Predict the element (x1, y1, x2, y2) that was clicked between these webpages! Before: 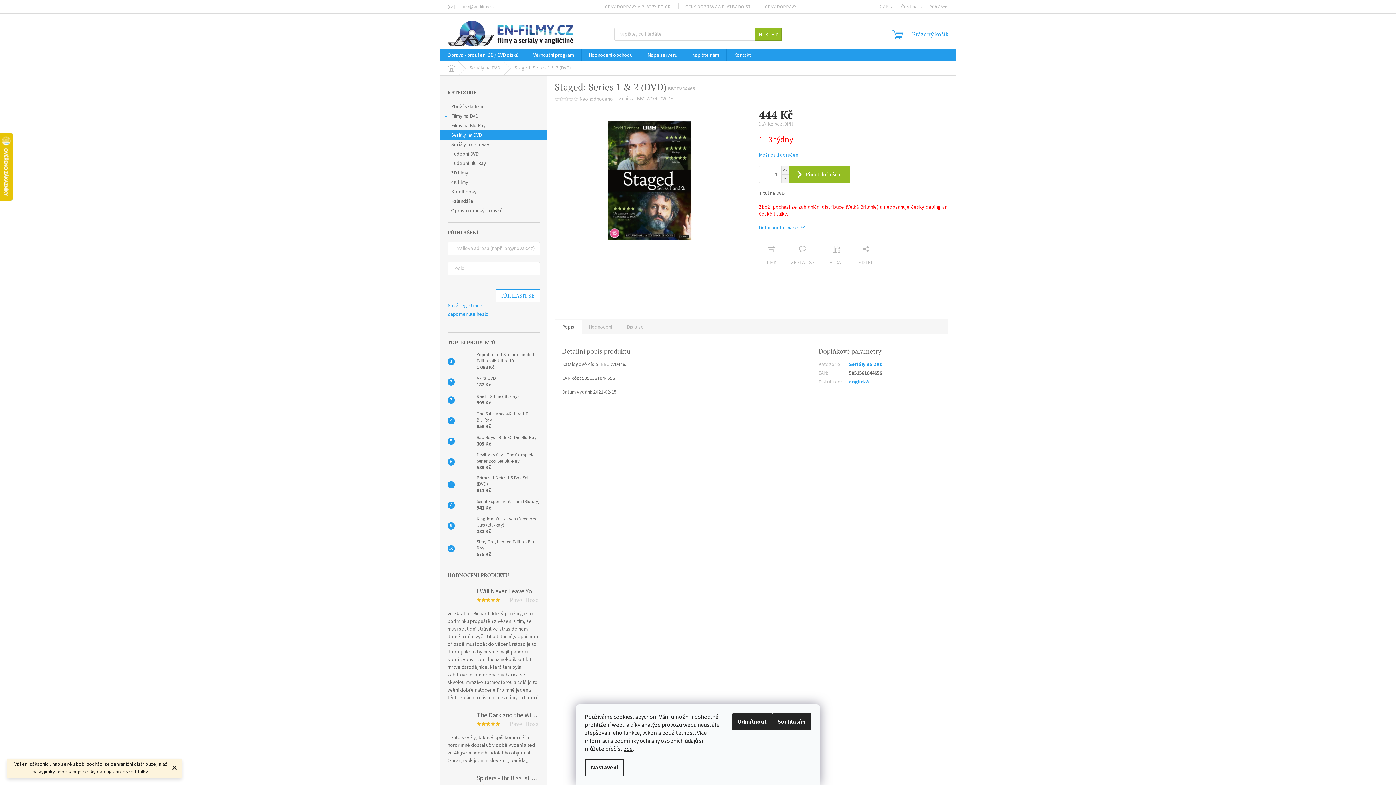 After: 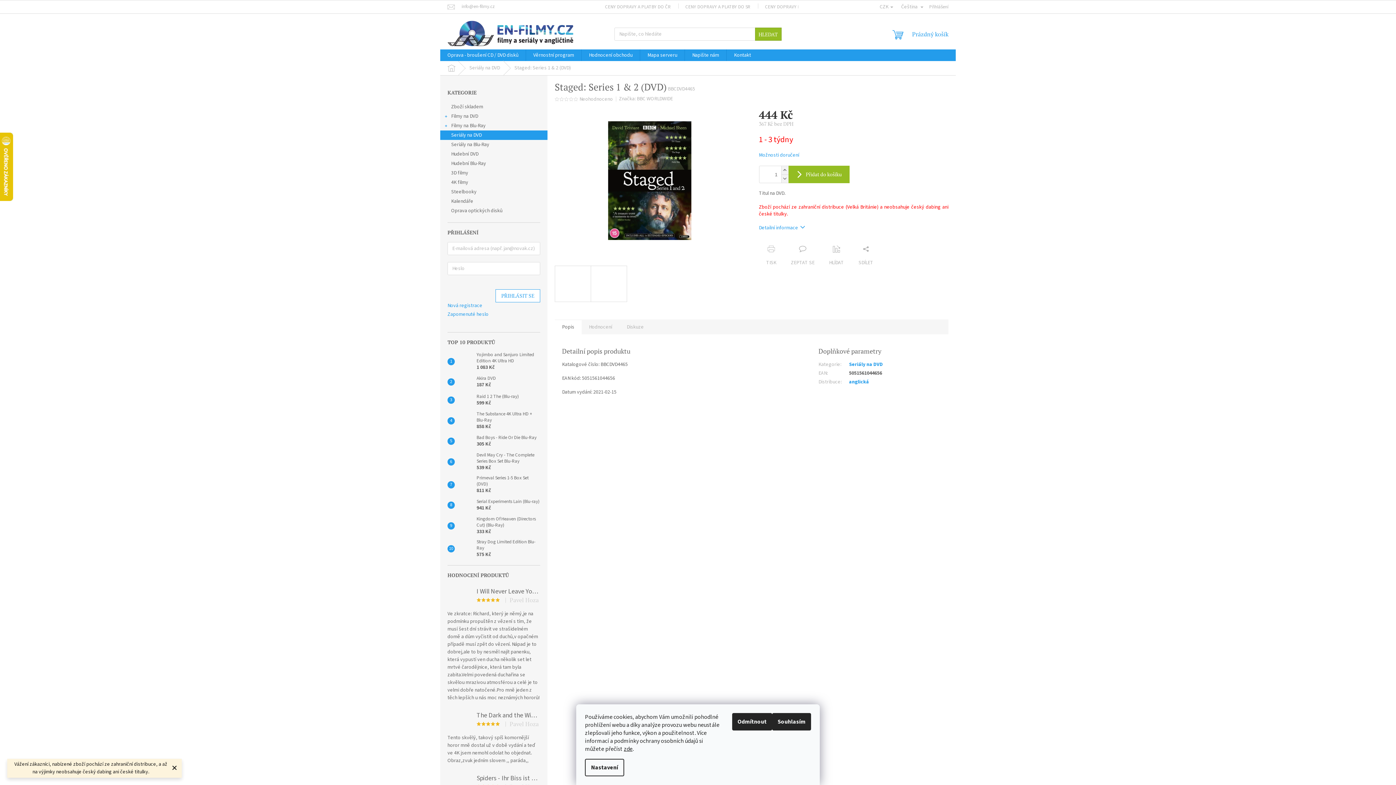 Action: bbox: (554, 97, 559, 101)